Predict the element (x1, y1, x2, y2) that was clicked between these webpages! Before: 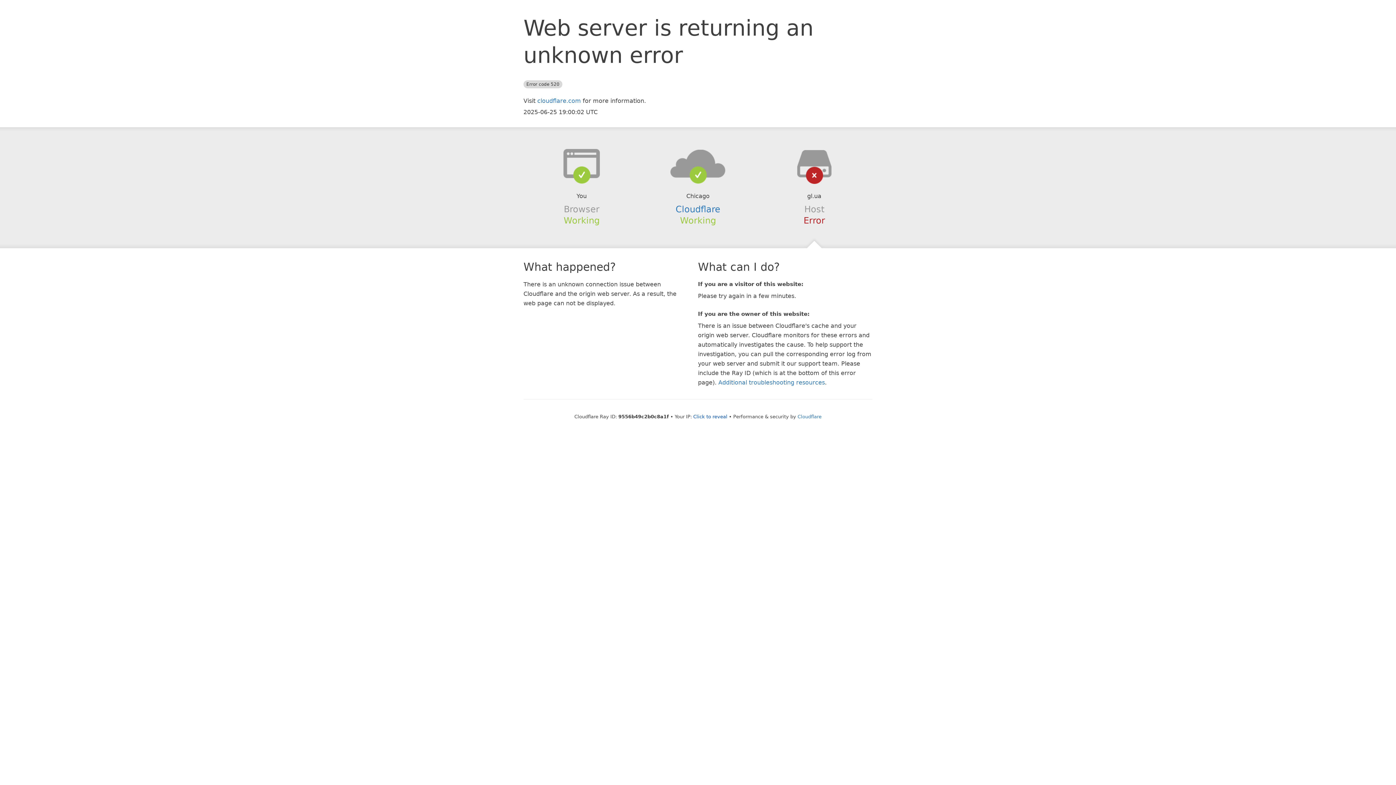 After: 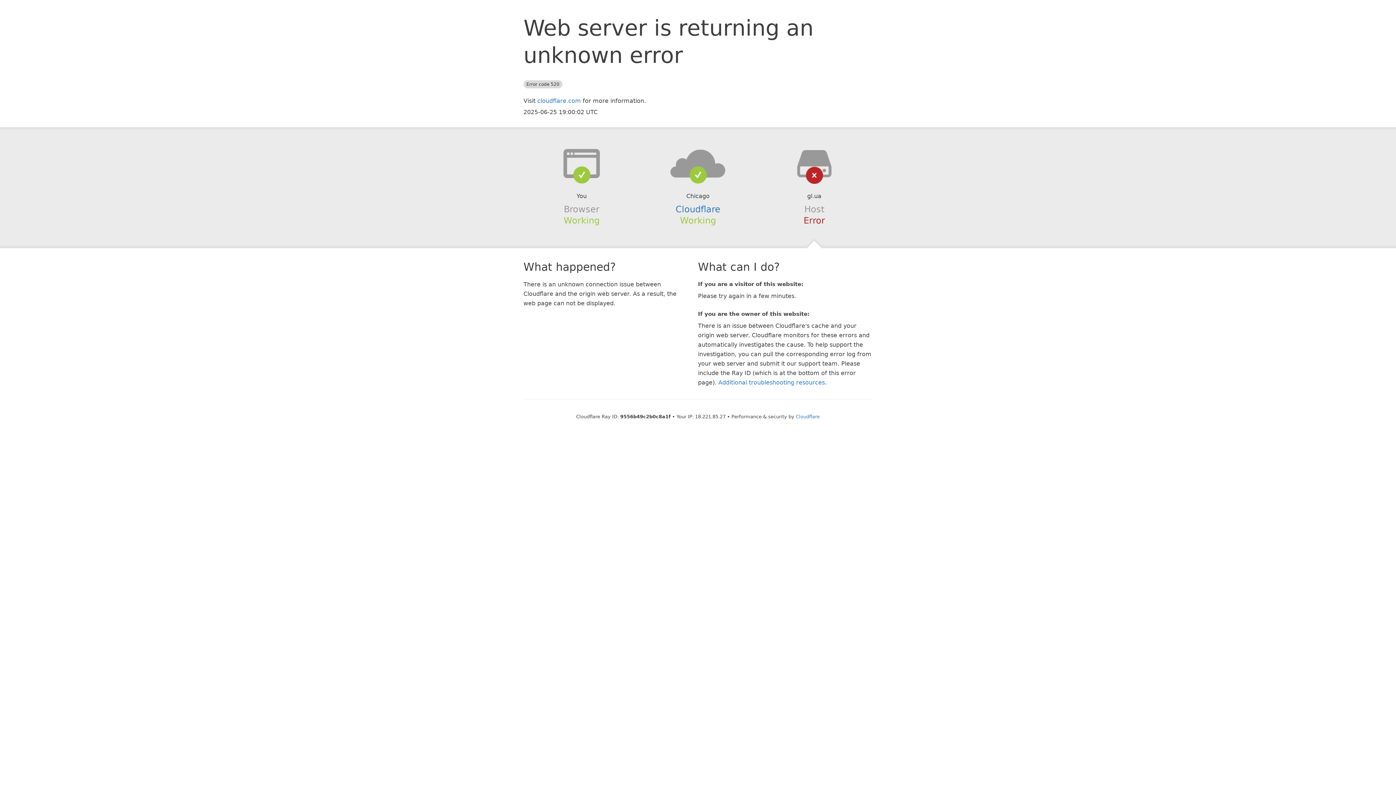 Action: bbox: (693, 414, 727, 419) label: Click to reveal